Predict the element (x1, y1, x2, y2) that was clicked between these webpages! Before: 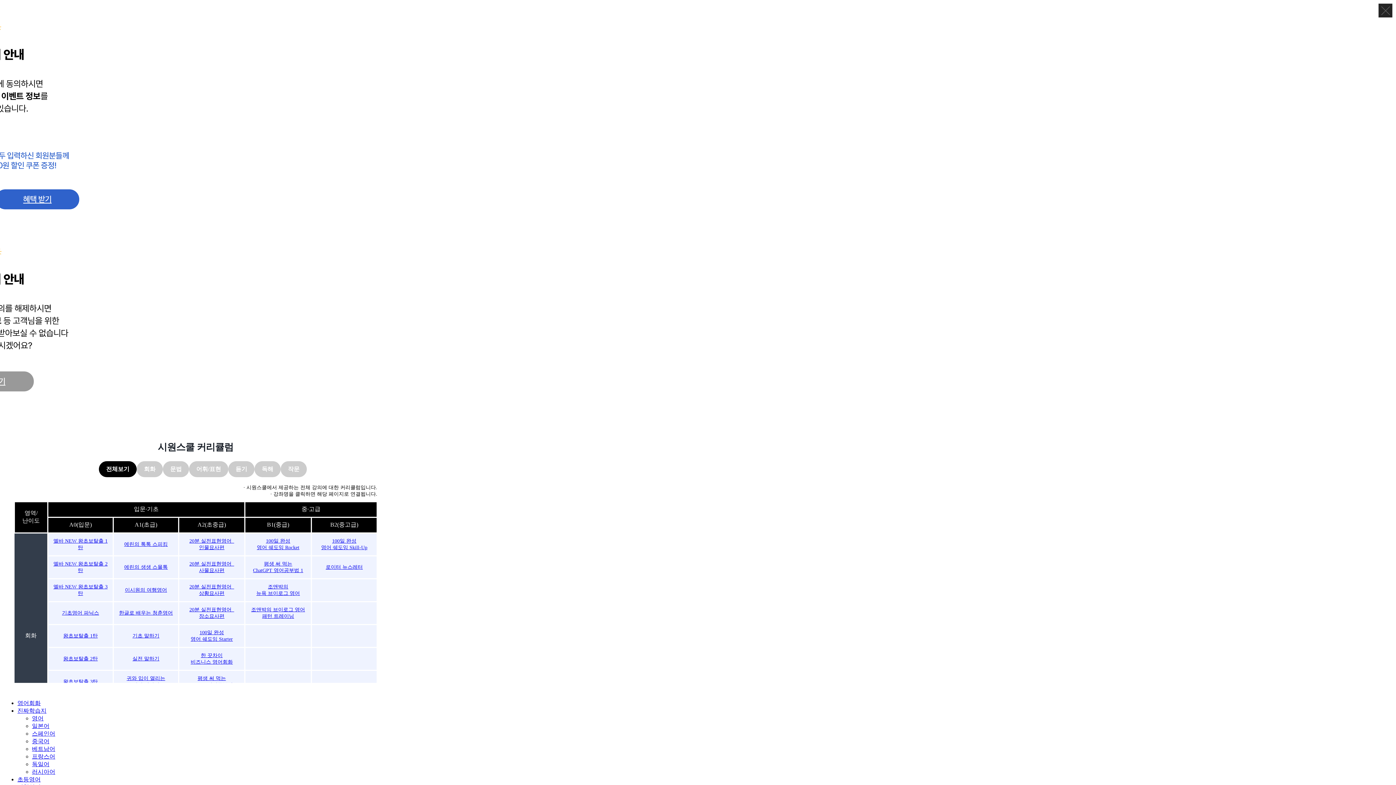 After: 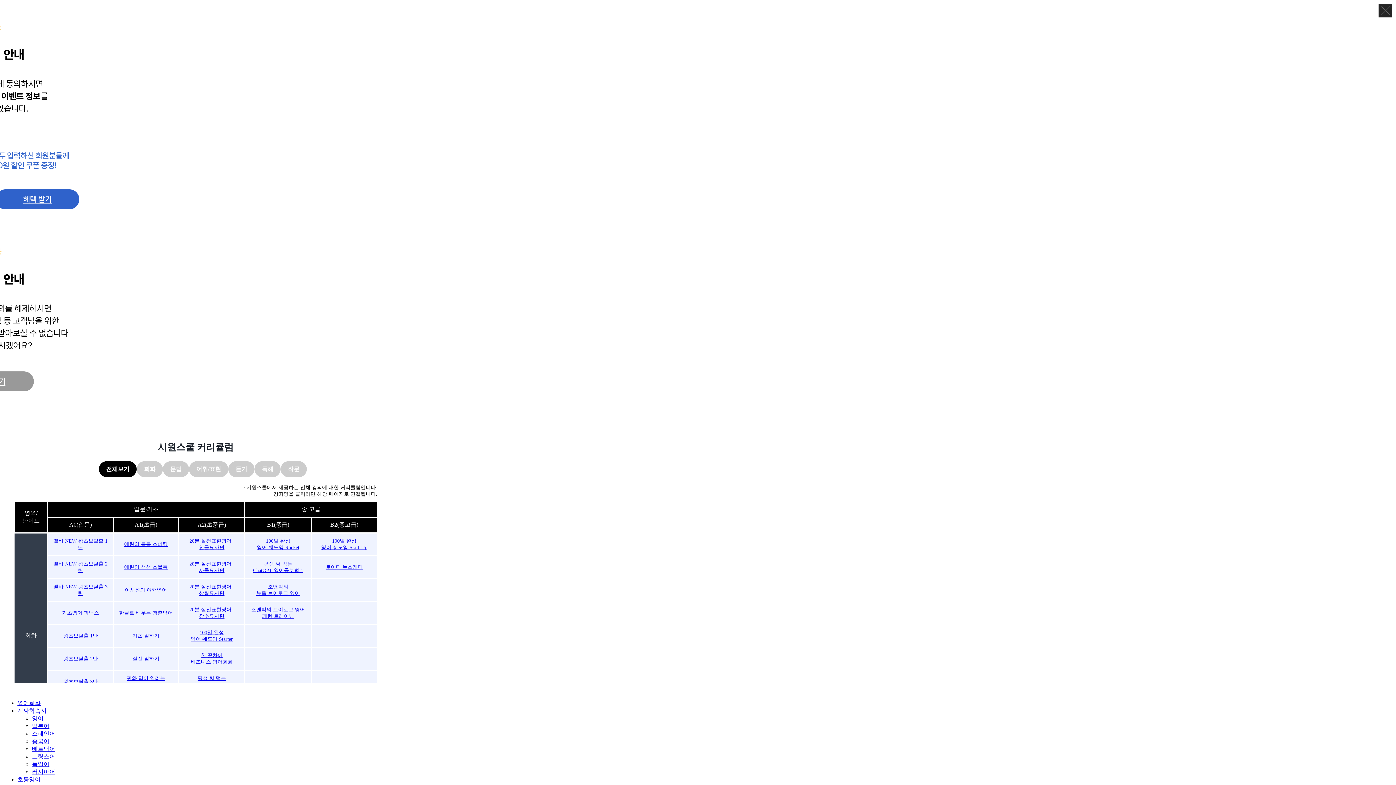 Action: bbox: (117, 648, 174, 670) label: 실전 말하기